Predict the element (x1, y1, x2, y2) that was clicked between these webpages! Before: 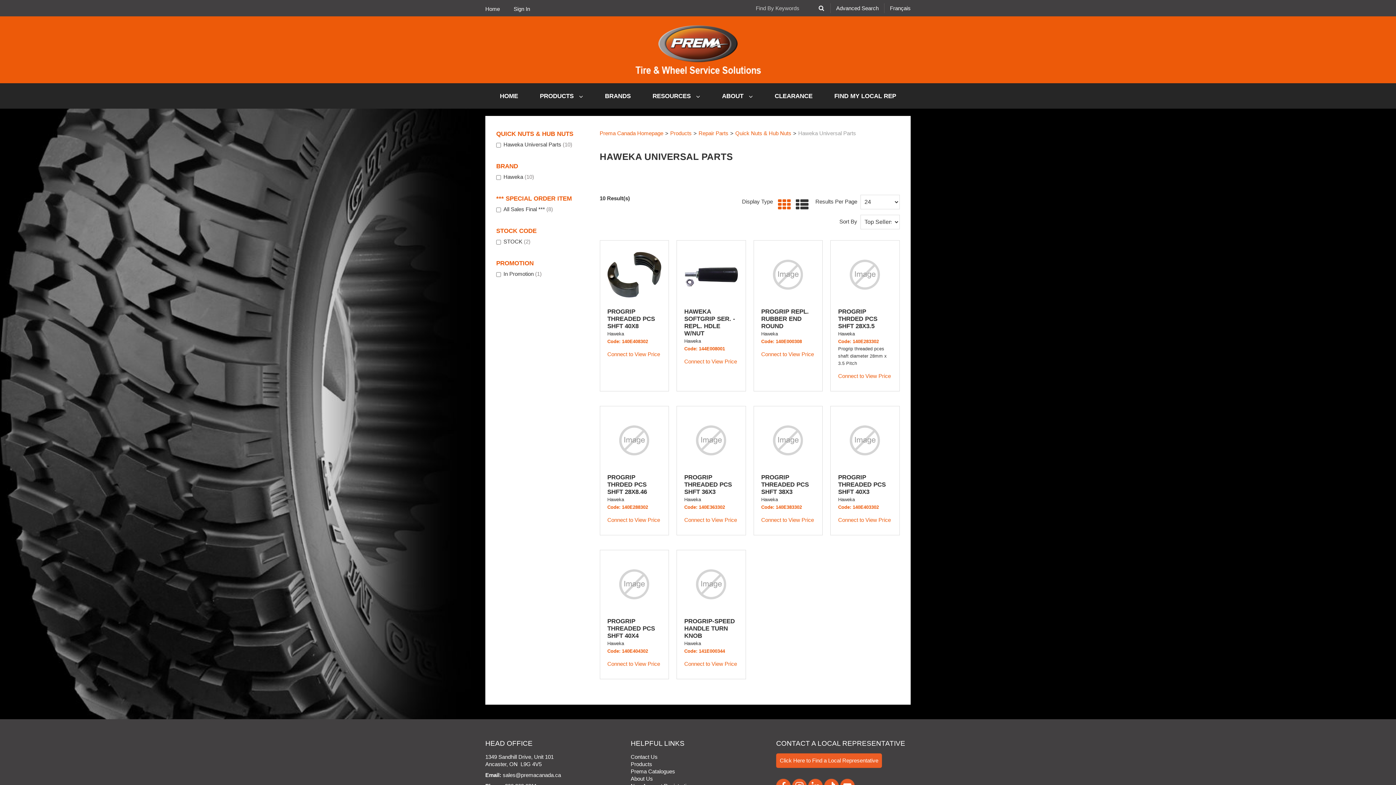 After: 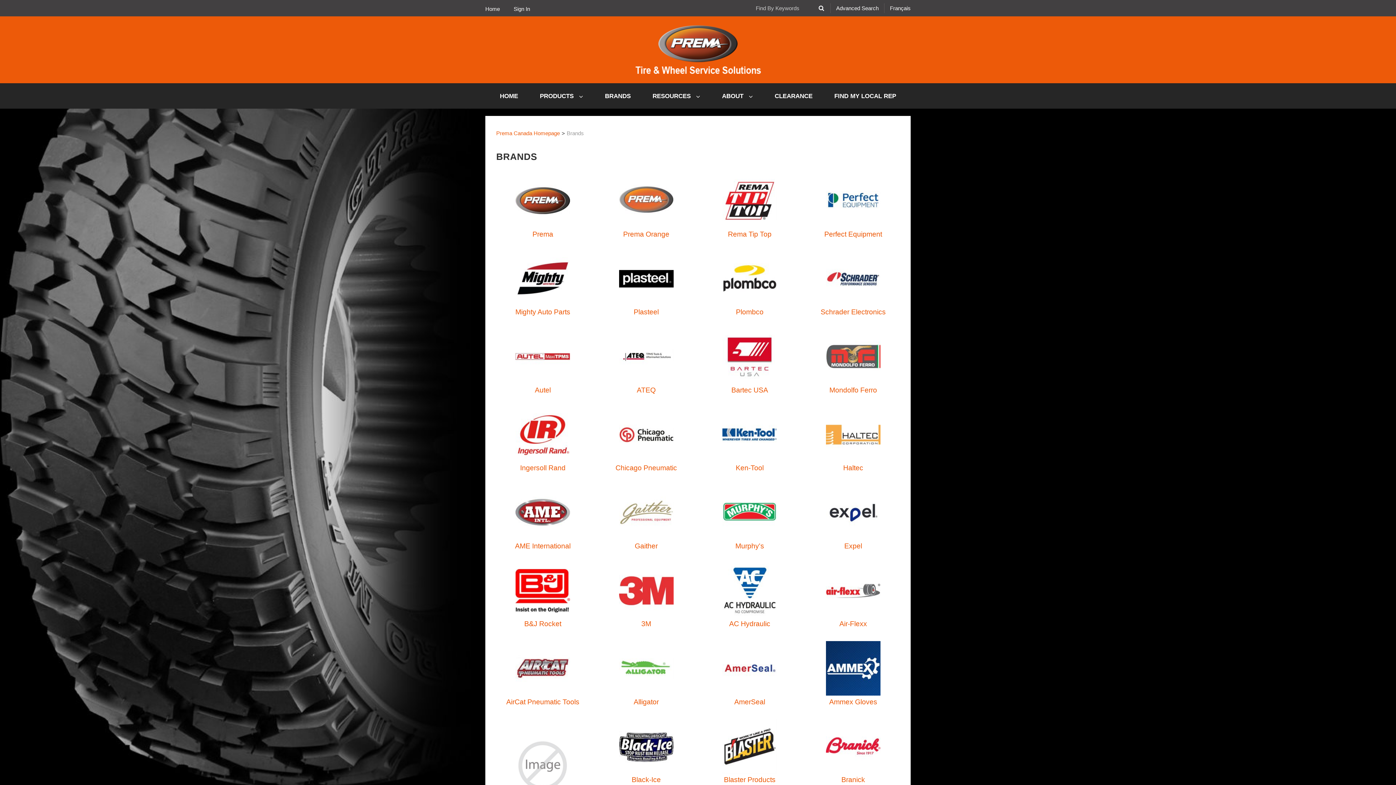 Action: bbox: (594, 83, 641, 108) label: BRANDS